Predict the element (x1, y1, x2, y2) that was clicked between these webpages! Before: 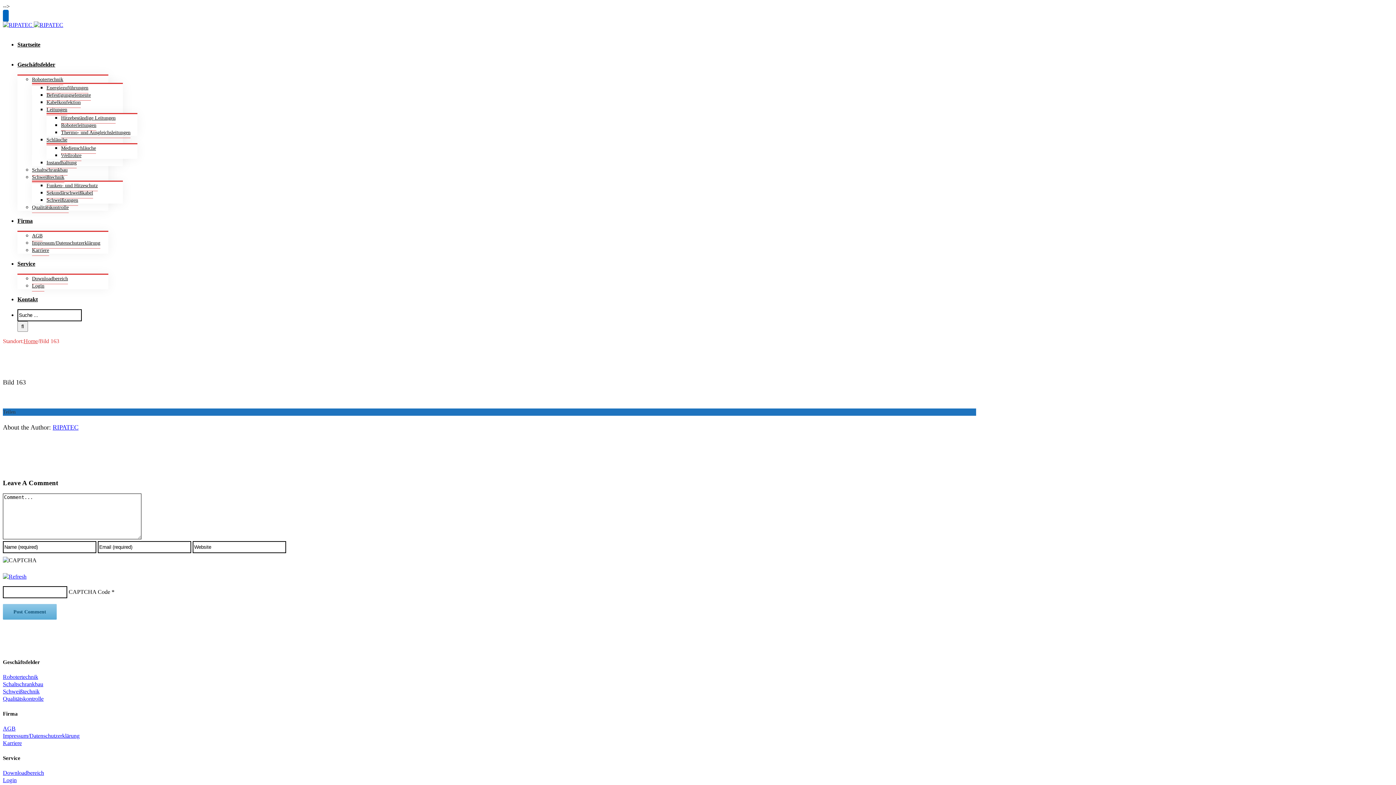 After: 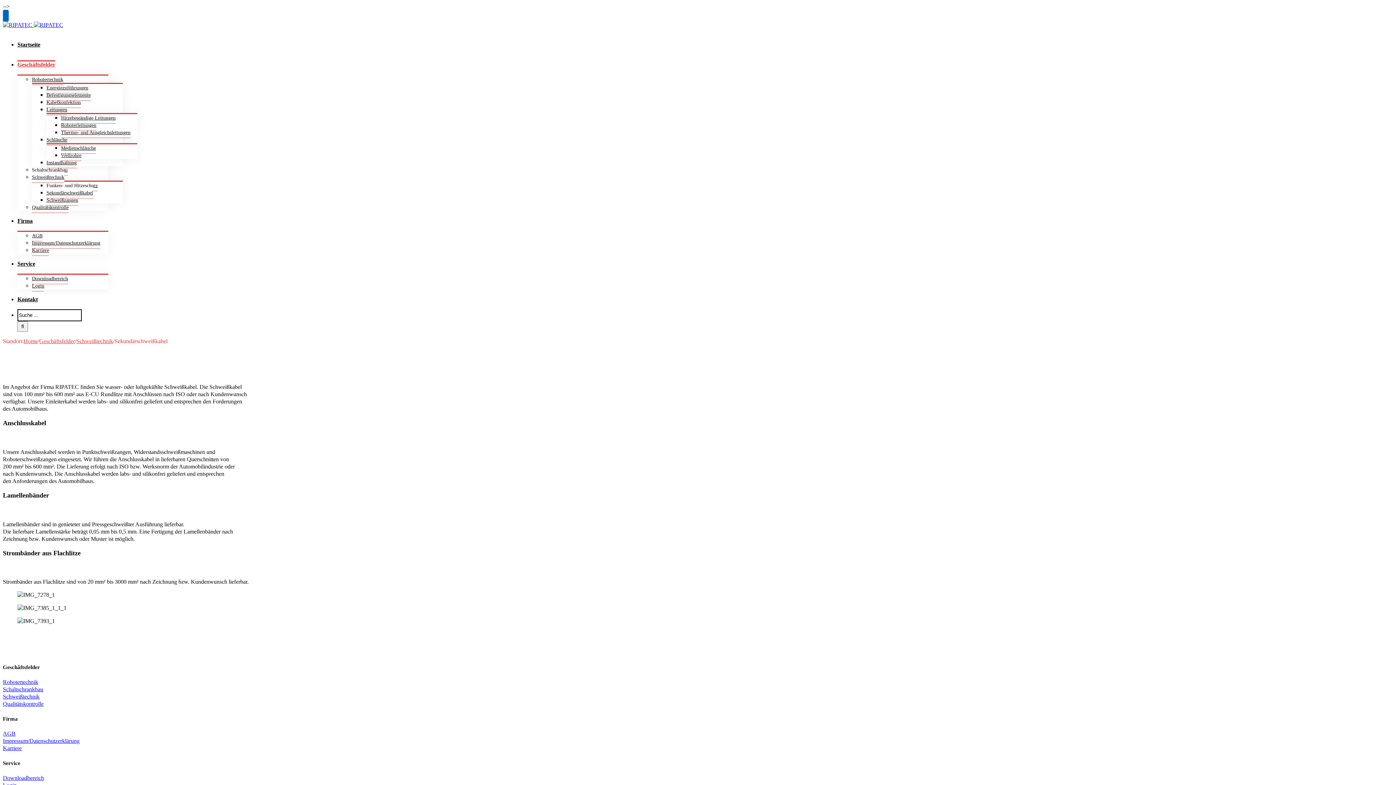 Action: label: Sekundärschweißkabel bbox: (46, 187, 93, 198)